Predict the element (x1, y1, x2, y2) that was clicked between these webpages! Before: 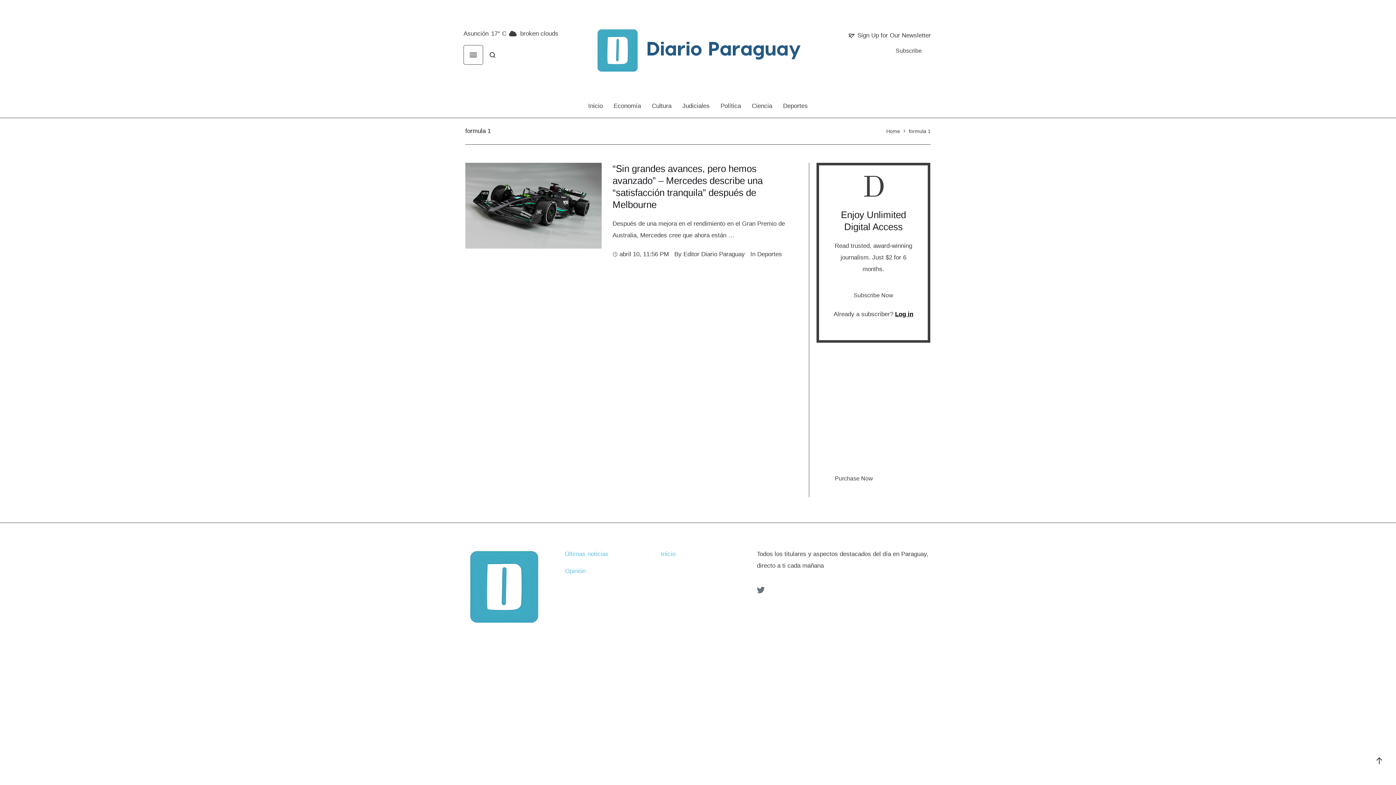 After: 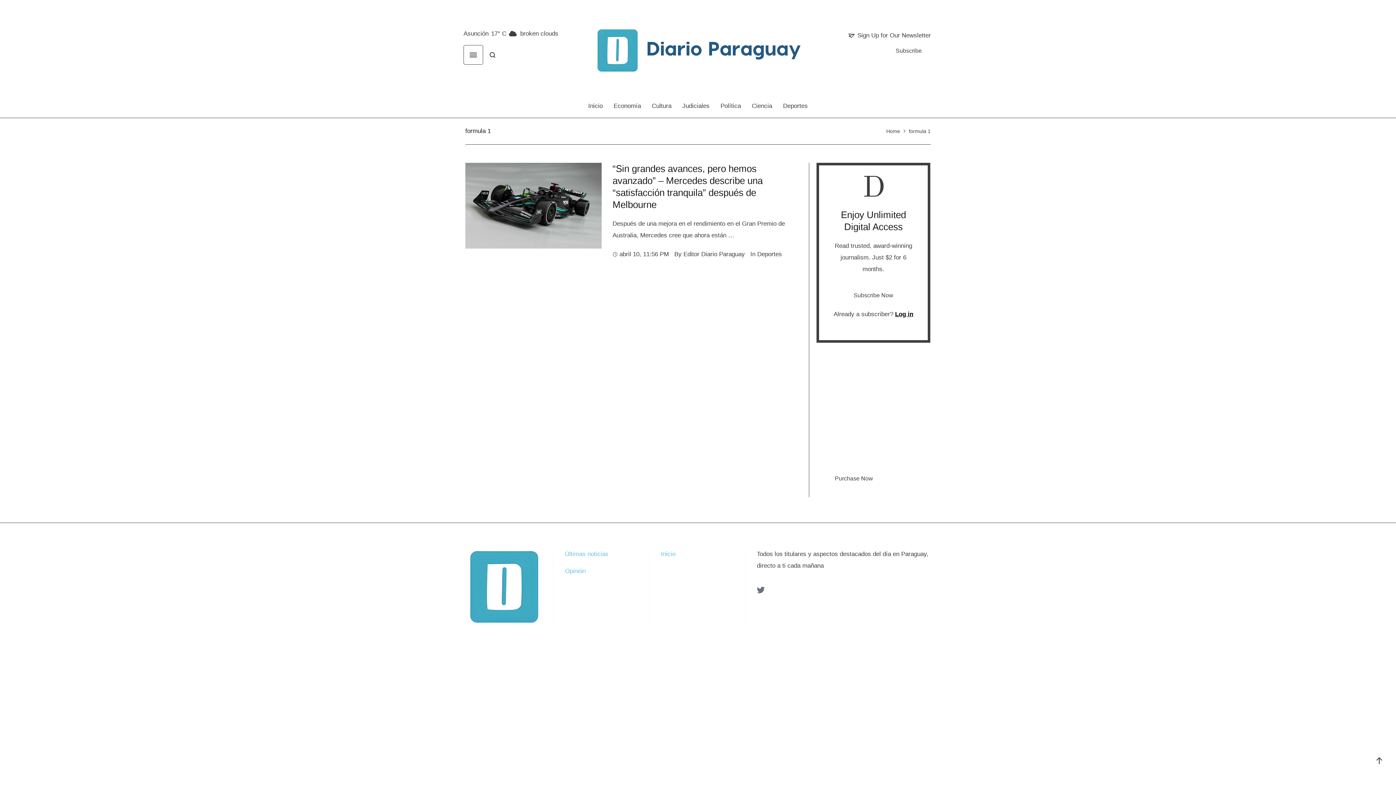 Action: label: Subscribe Now bbox: (844, 286, 902, 305)